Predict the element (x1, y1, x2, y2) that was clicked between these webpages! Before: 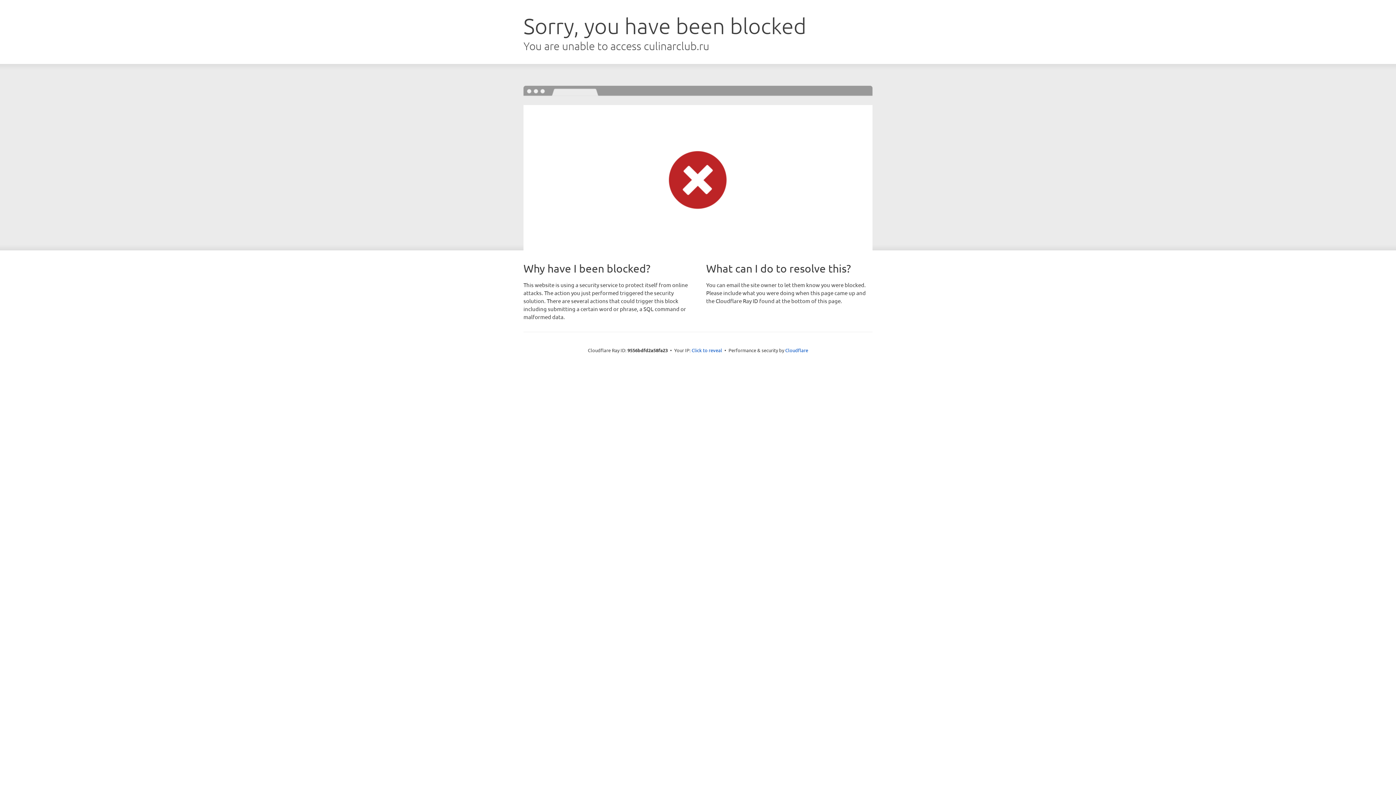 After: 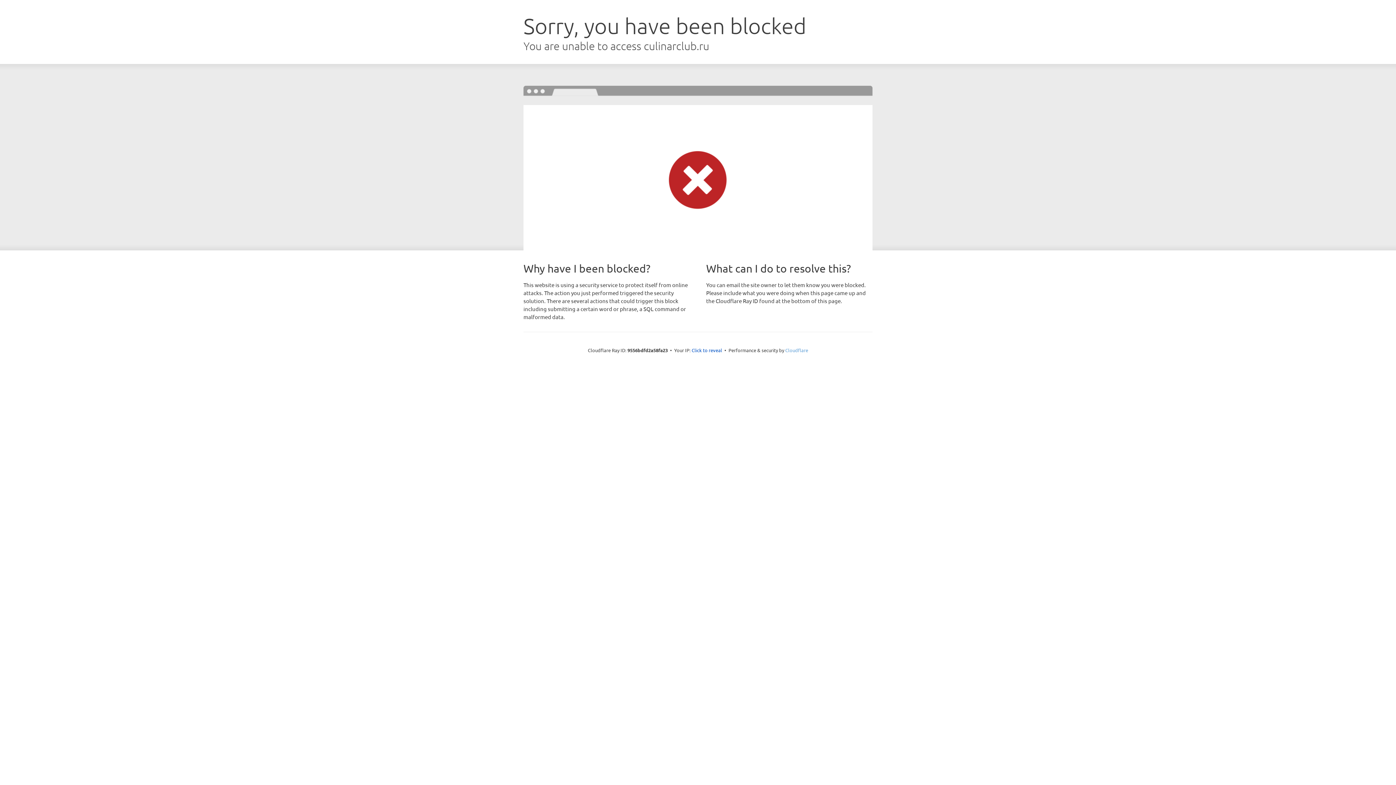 Action: label: Cloudflare bbox: (785, 347, 808, 353)